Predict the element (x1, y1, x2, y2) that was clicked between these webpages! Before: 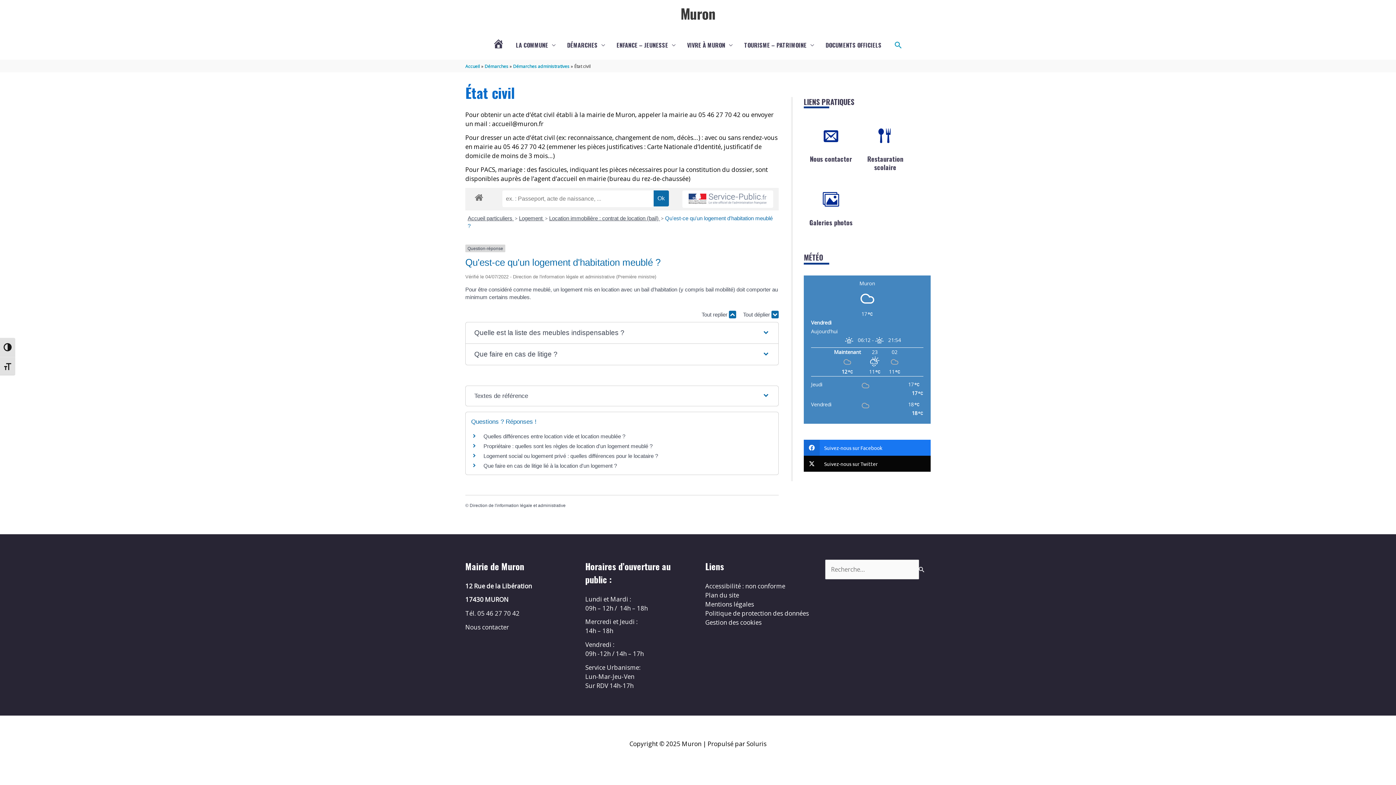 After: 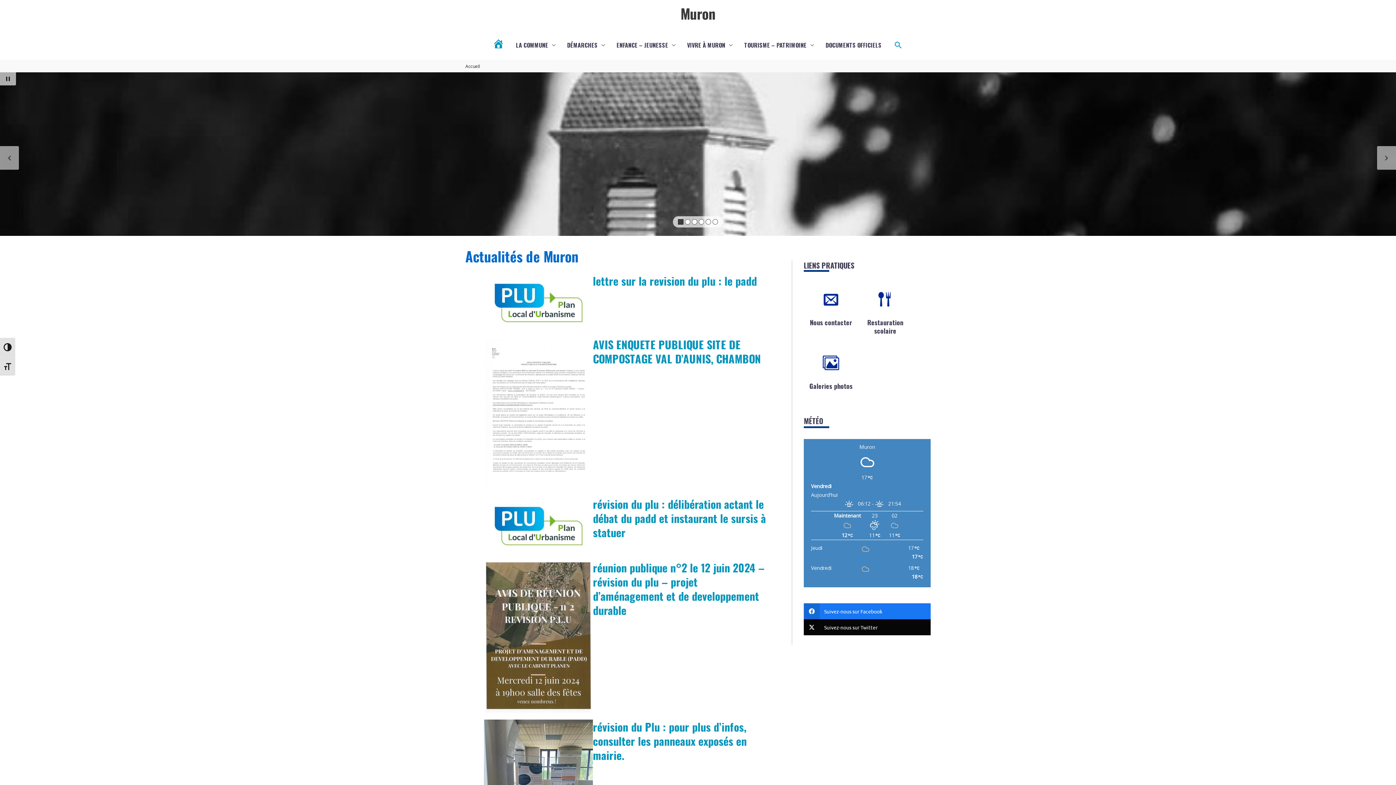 Action: label: ACTUALITÉS DE MURON bbox: (486, 33, 510, 56)